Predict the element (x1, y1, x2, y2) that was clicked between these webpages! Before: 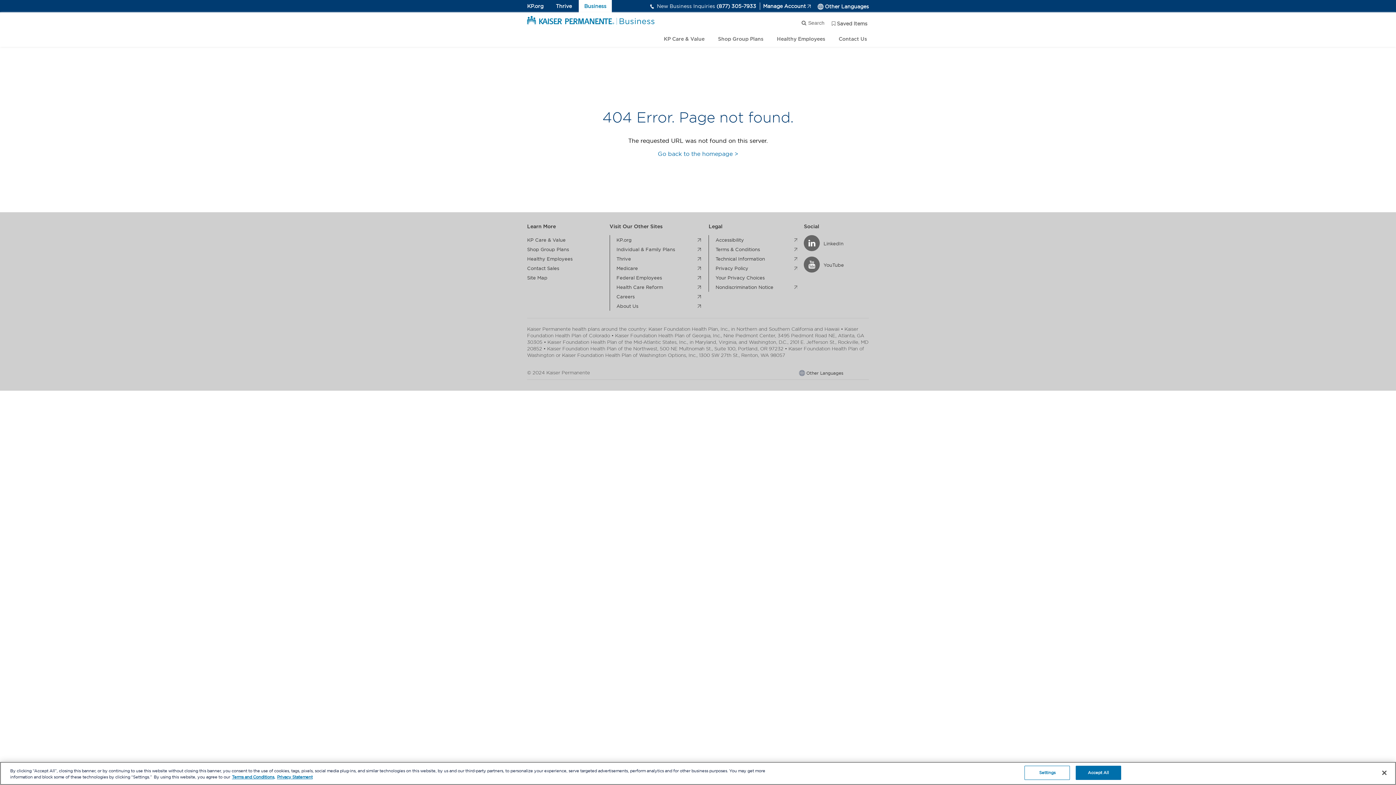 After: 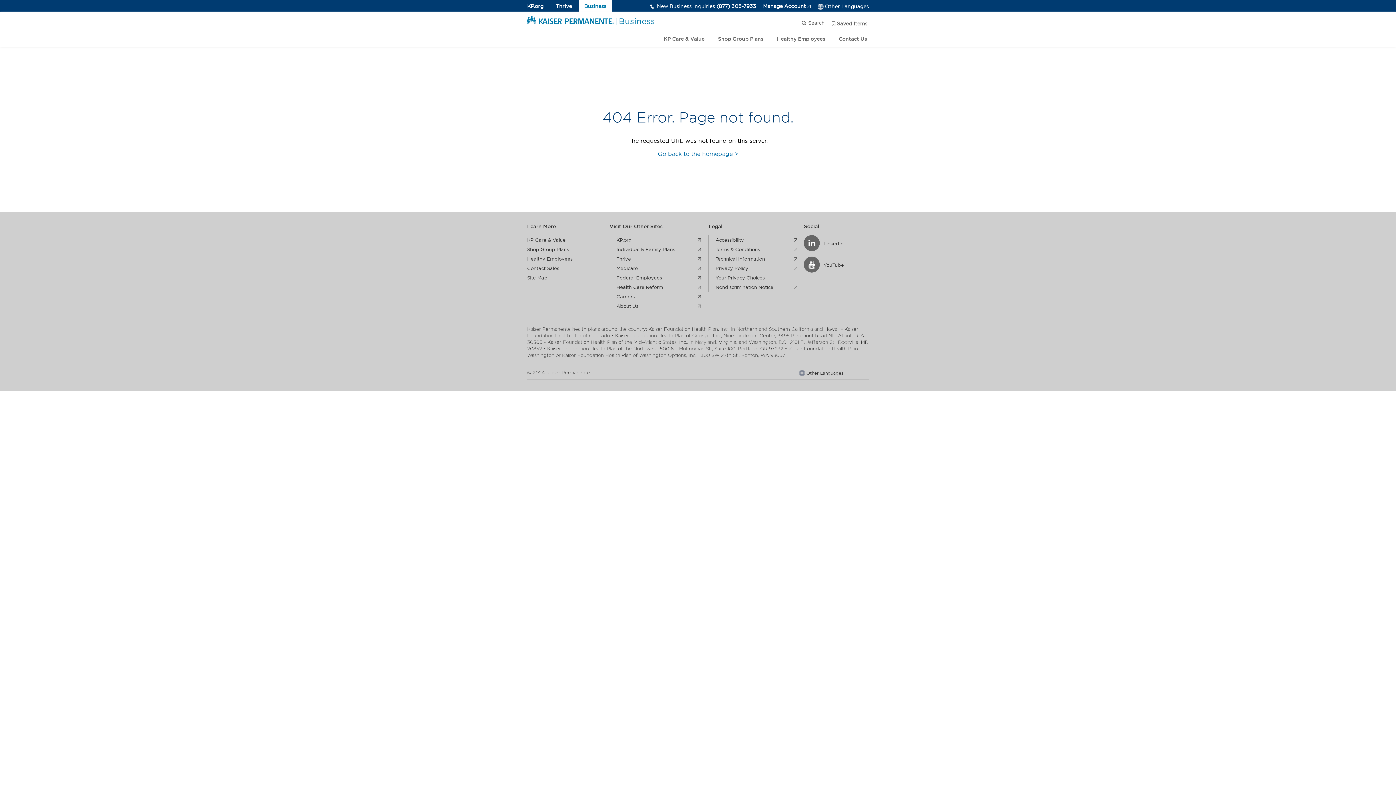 Action: label: Close bbox: (1376, 765, 1392, 781)